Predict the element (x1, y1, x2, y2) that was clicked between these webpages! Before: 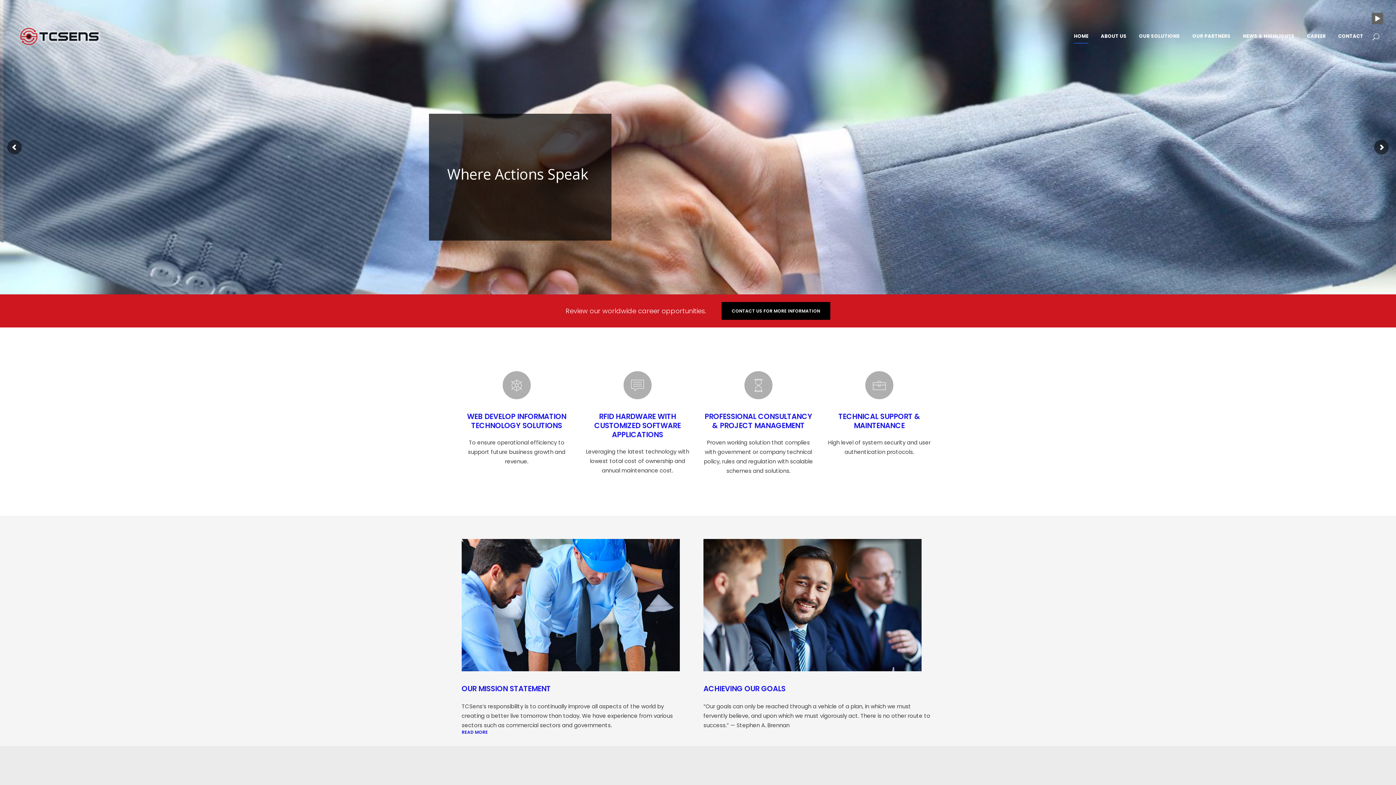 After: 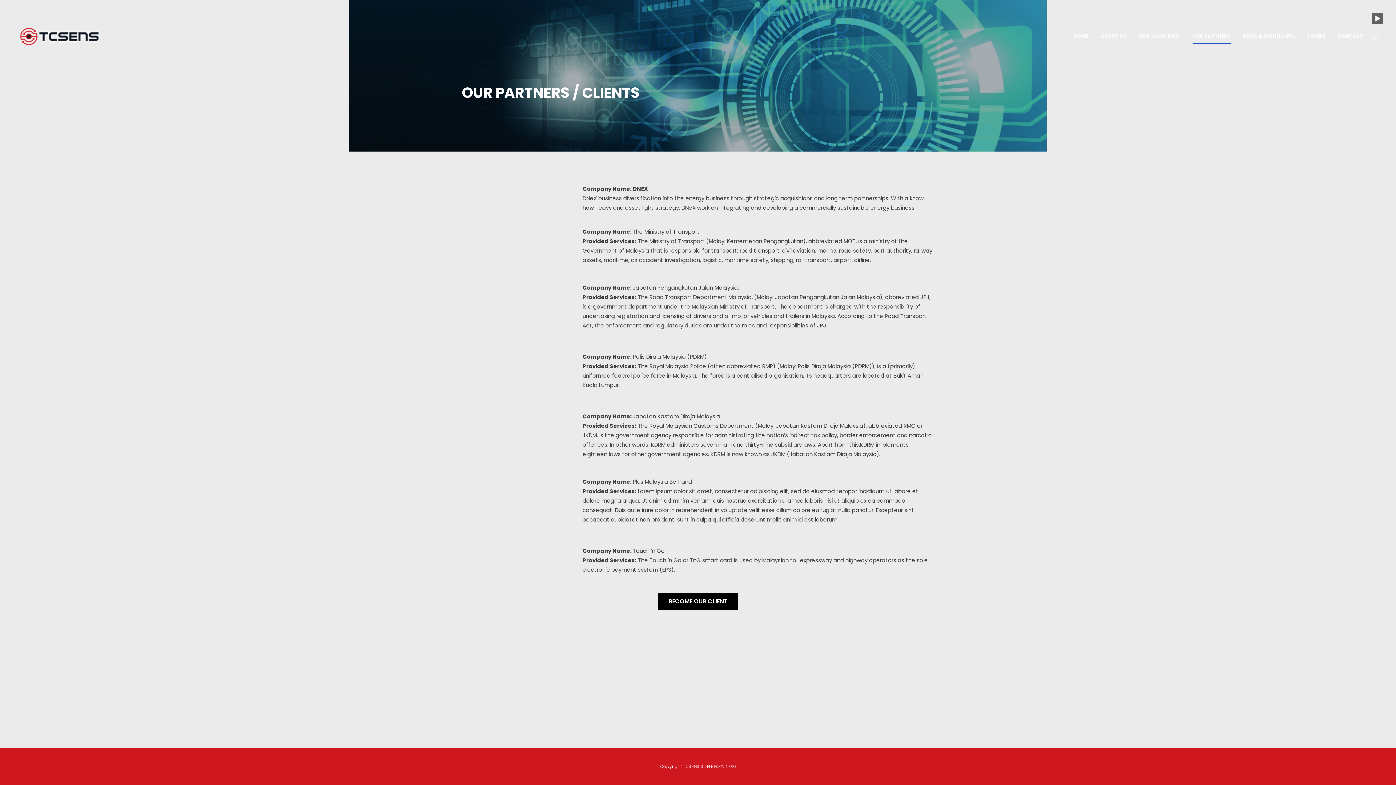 Action: label: OUR PARTNERS bbox: (1186, 0, 1237, 72)